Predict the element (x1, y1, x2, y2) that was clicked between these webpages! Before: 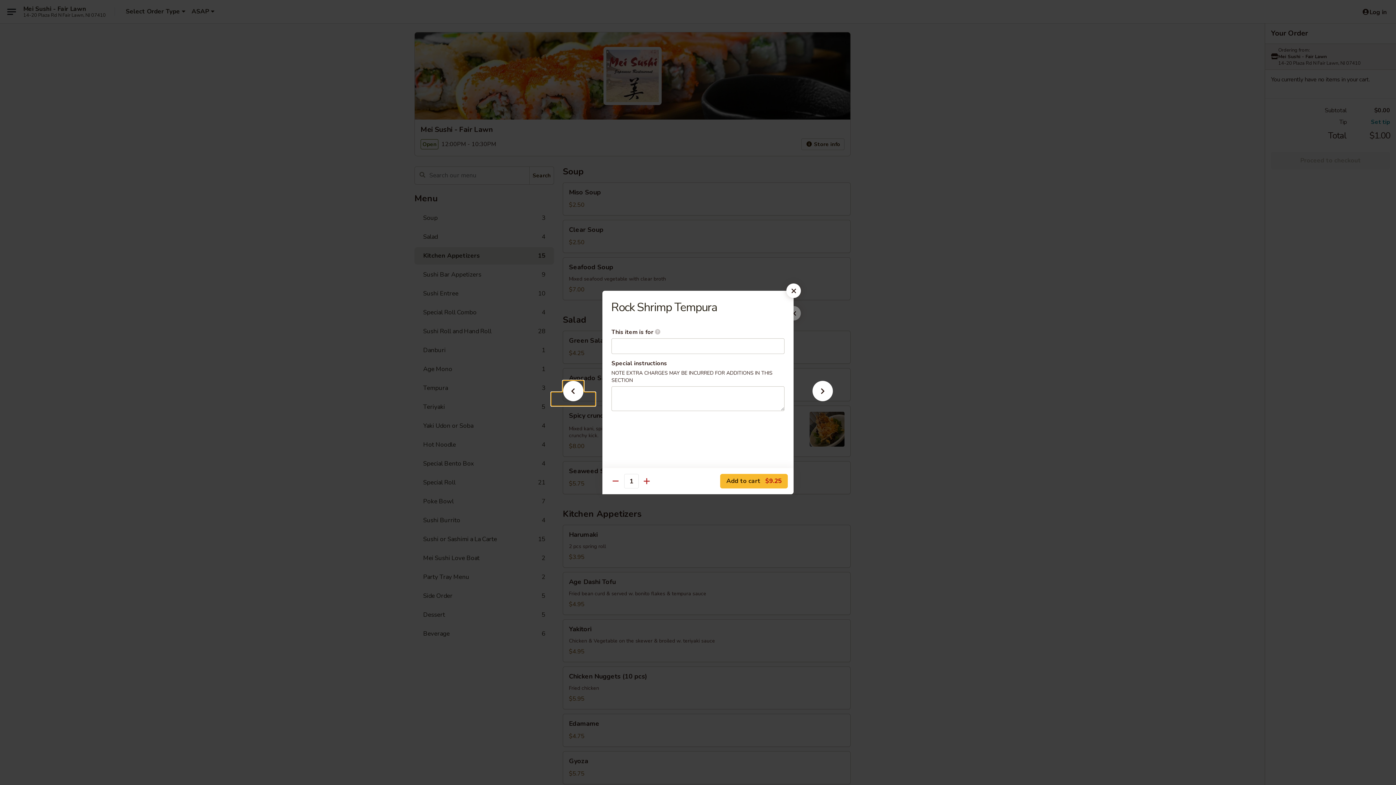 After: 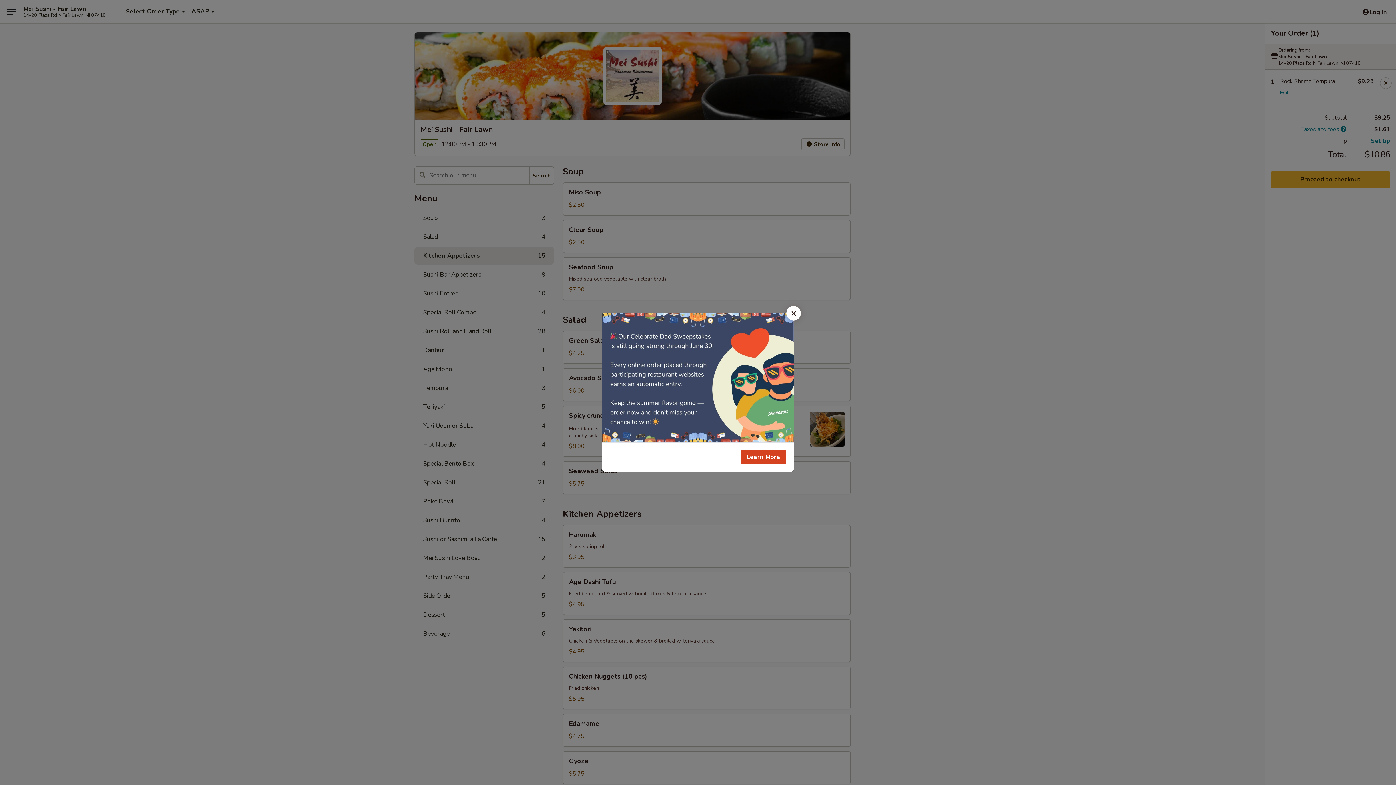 Action: bbox: (720, 474, 788, 488) label: Add to cart $9.25